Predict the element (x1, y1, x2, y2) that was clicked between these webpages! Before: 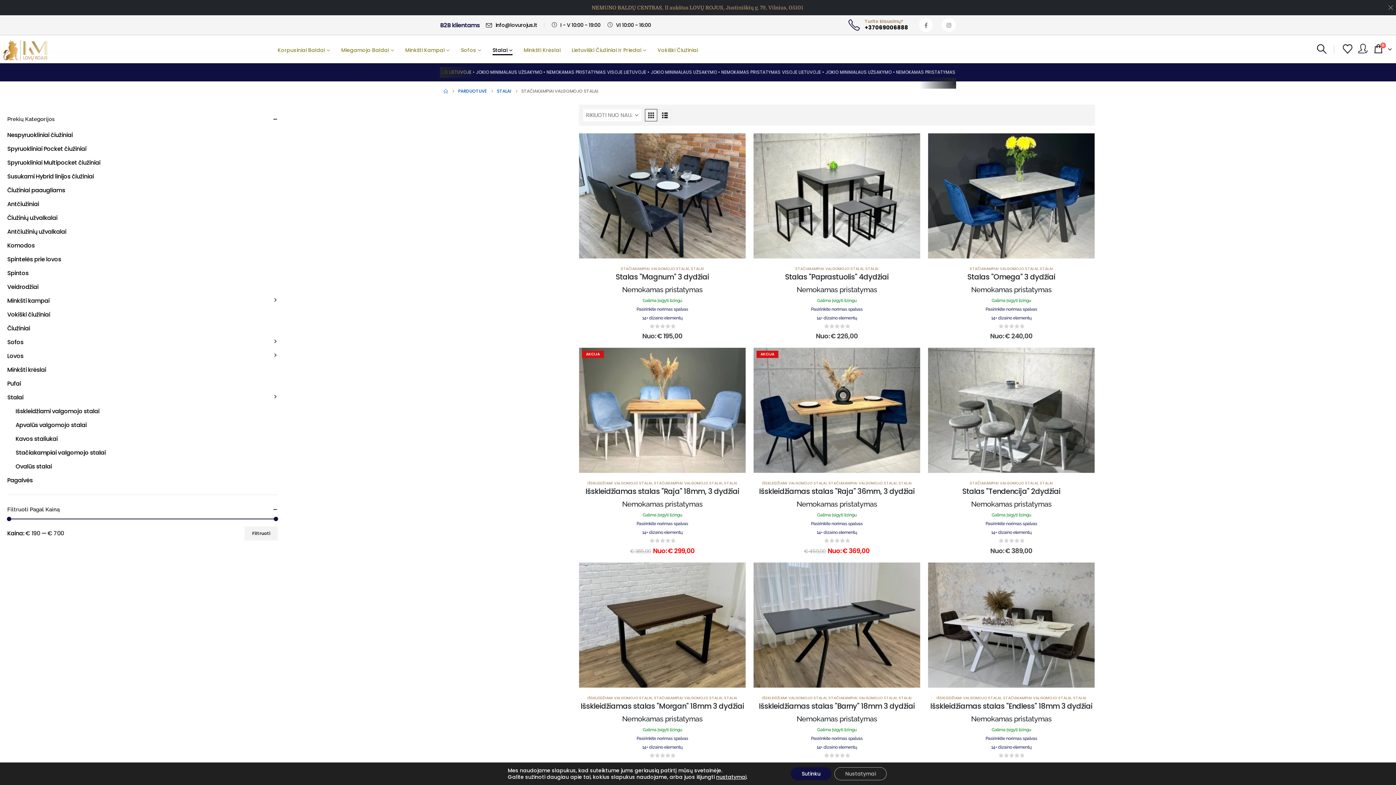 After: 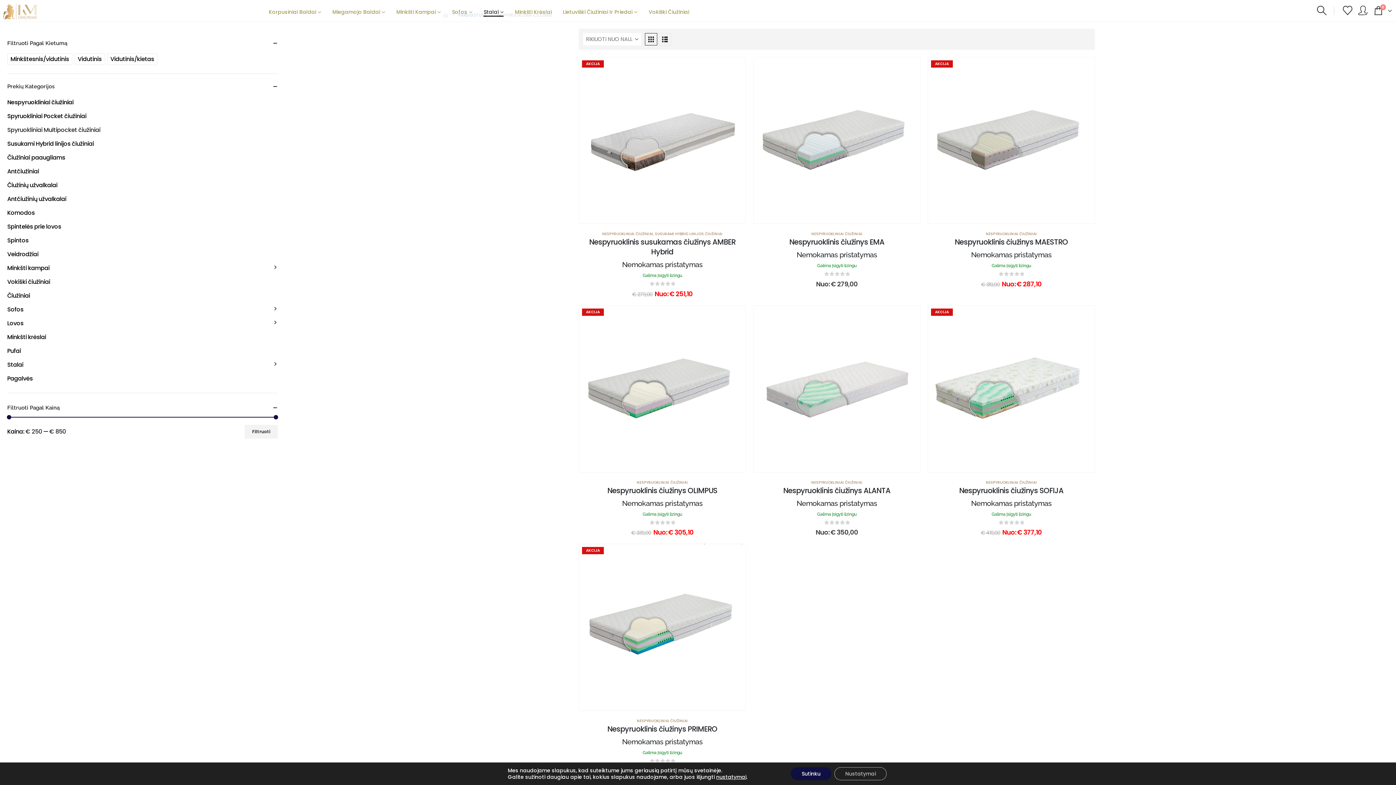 Action: bbox: (7, 128, 72, 142) label: Nespyruokliniai čiužiniai